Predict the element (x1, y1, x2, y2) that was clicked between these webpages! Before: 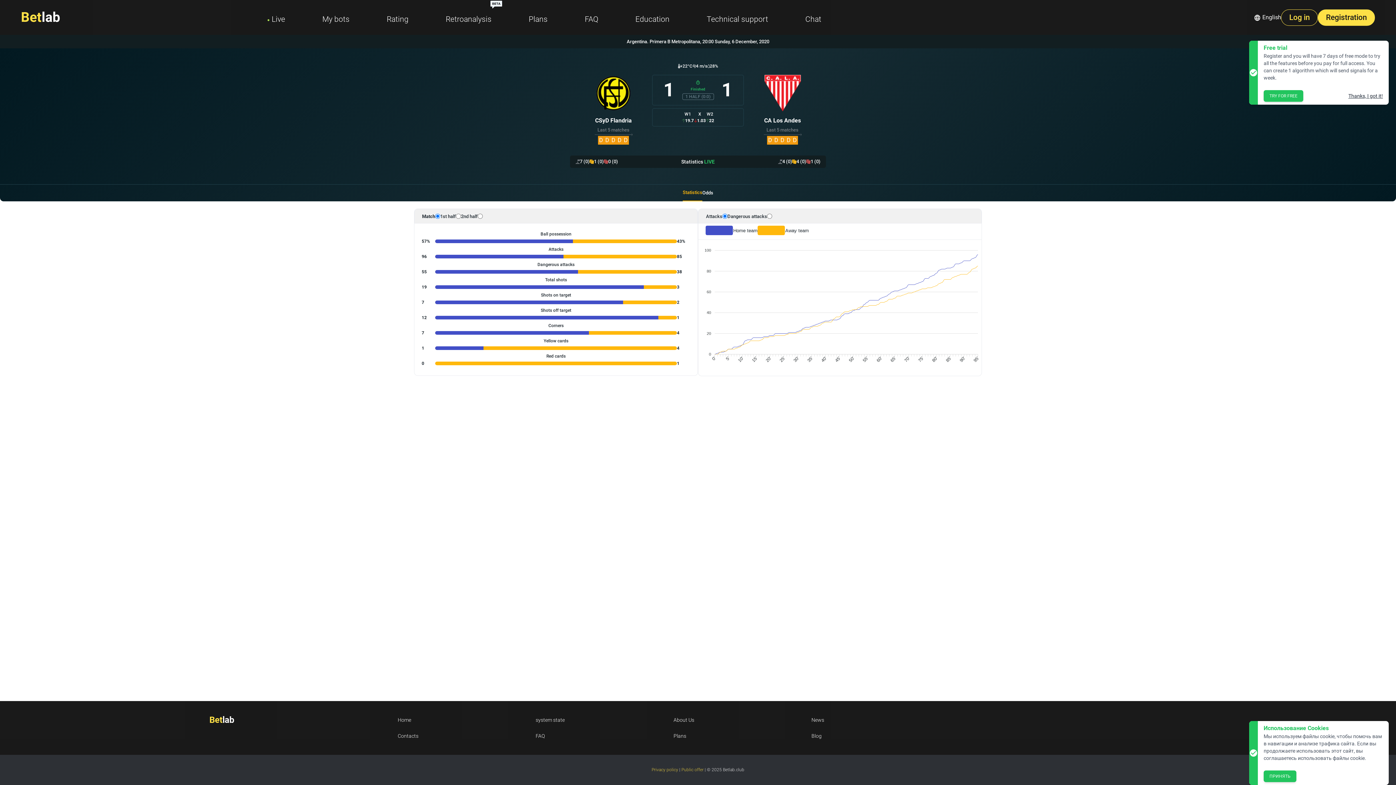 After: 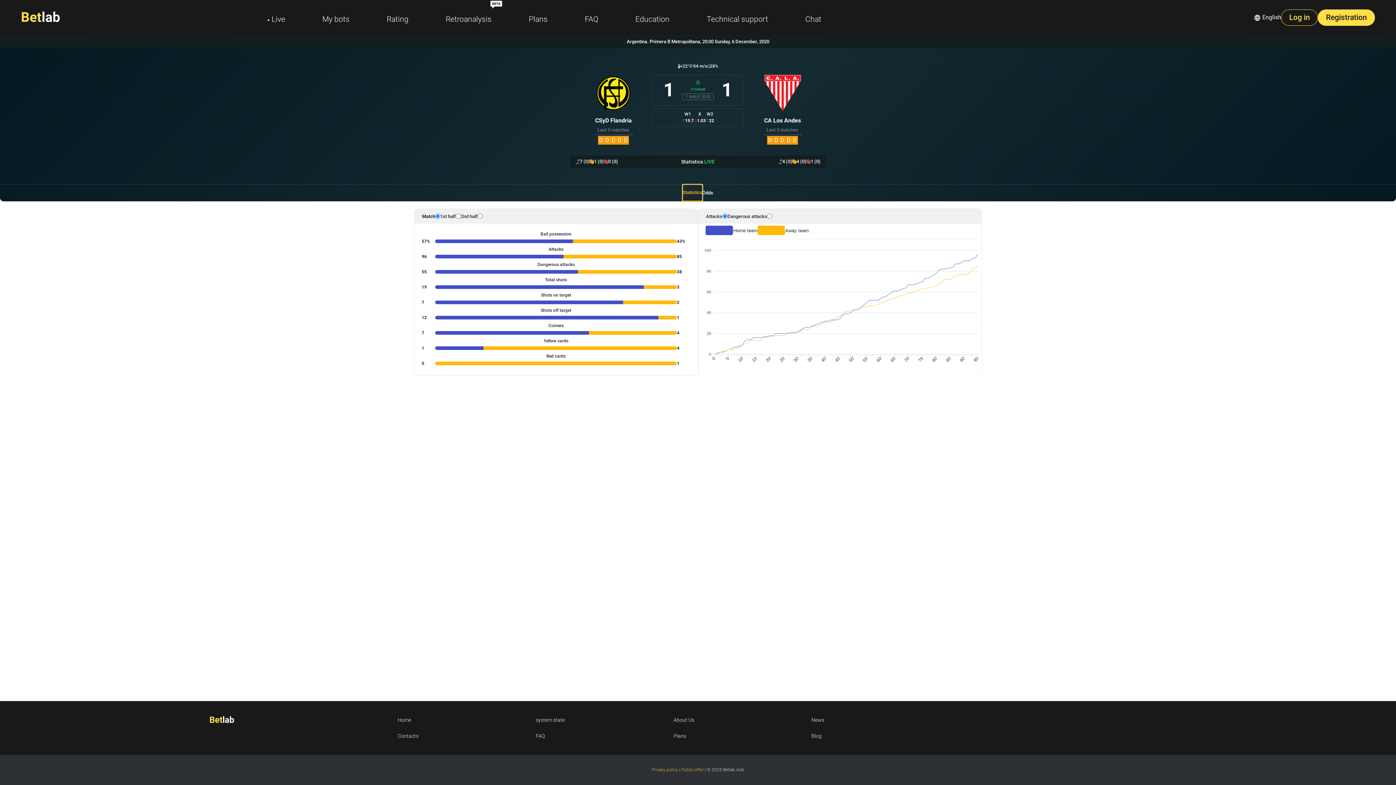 Action: label: Statistics bbox: (682, 167, 702, 184)